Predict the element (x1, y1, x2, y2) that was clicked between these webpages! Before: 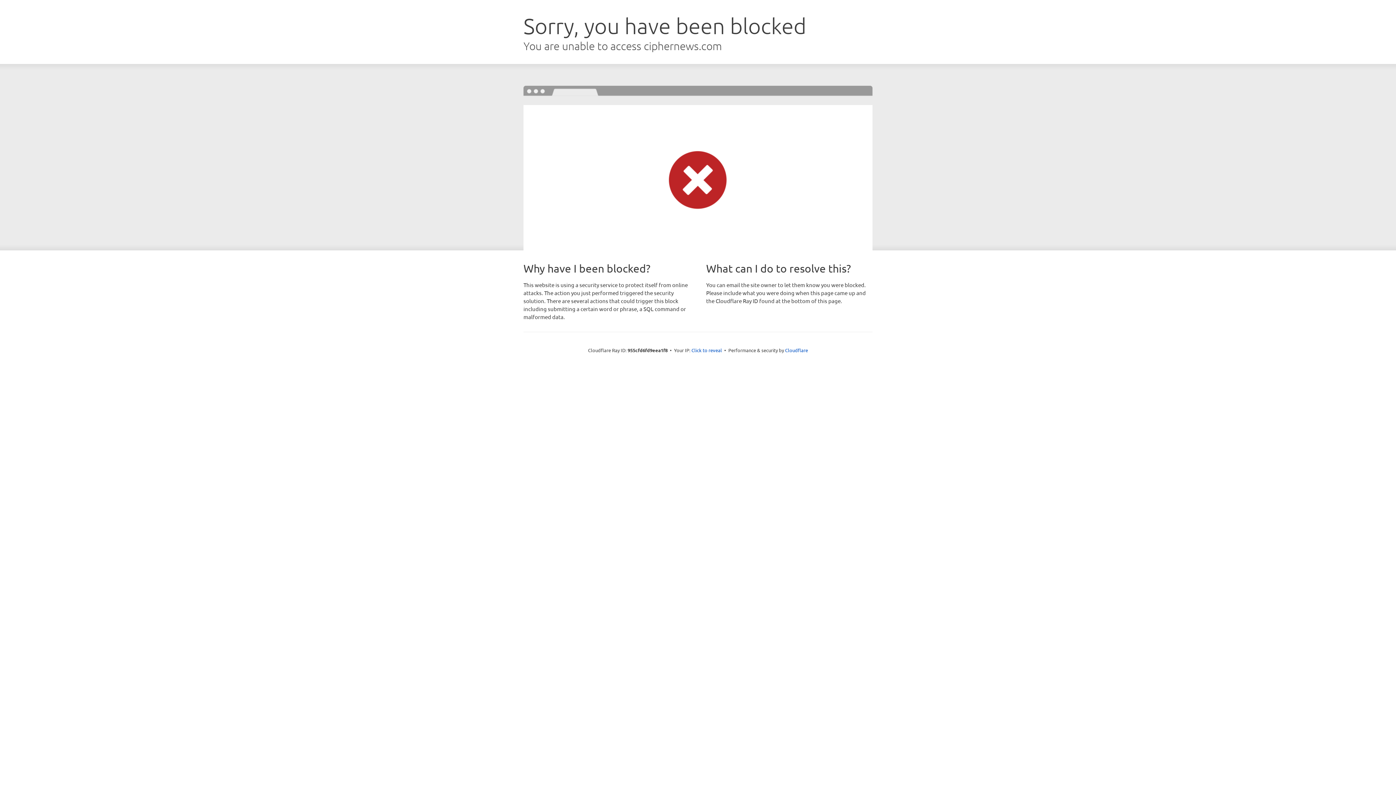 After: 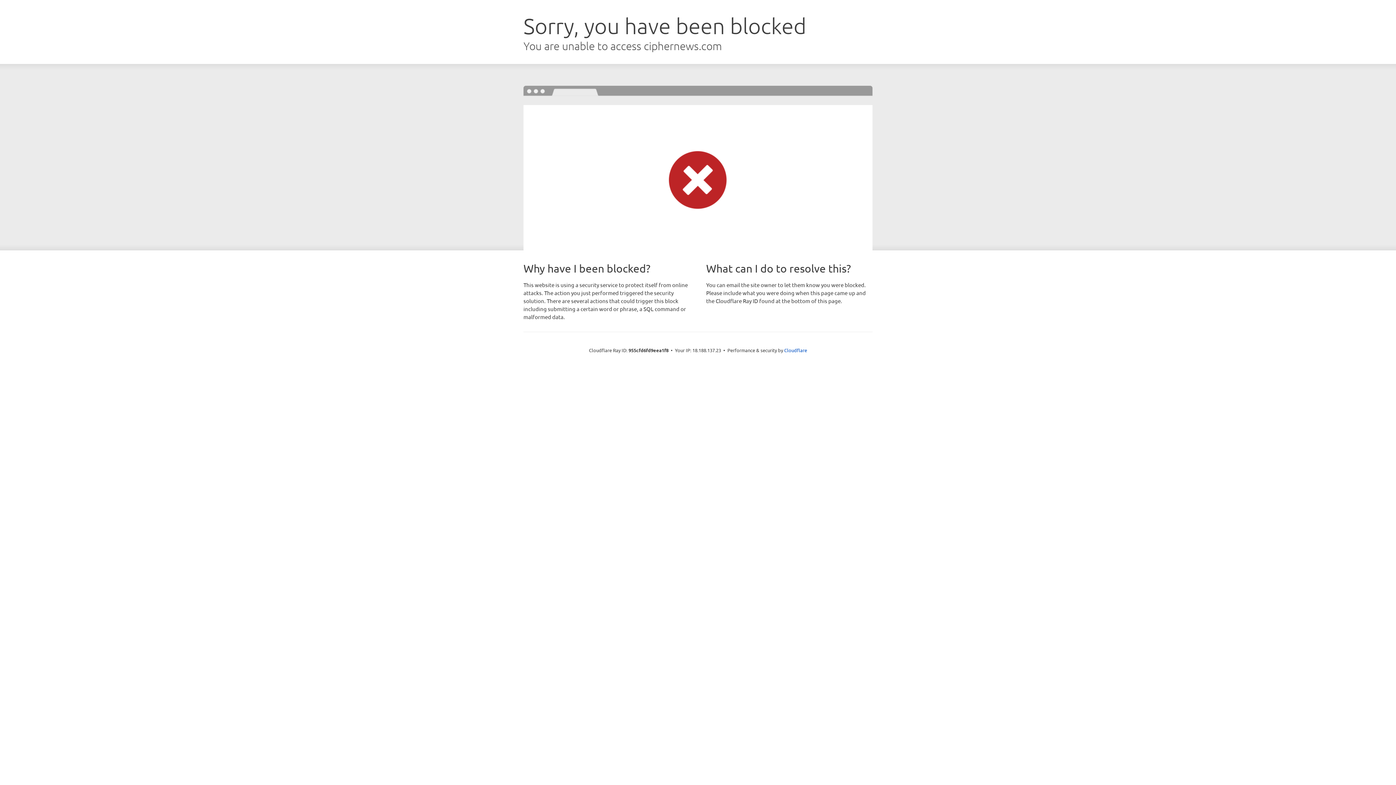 Action: label: Click to reveal bbox: (691, 346, 722, 353)